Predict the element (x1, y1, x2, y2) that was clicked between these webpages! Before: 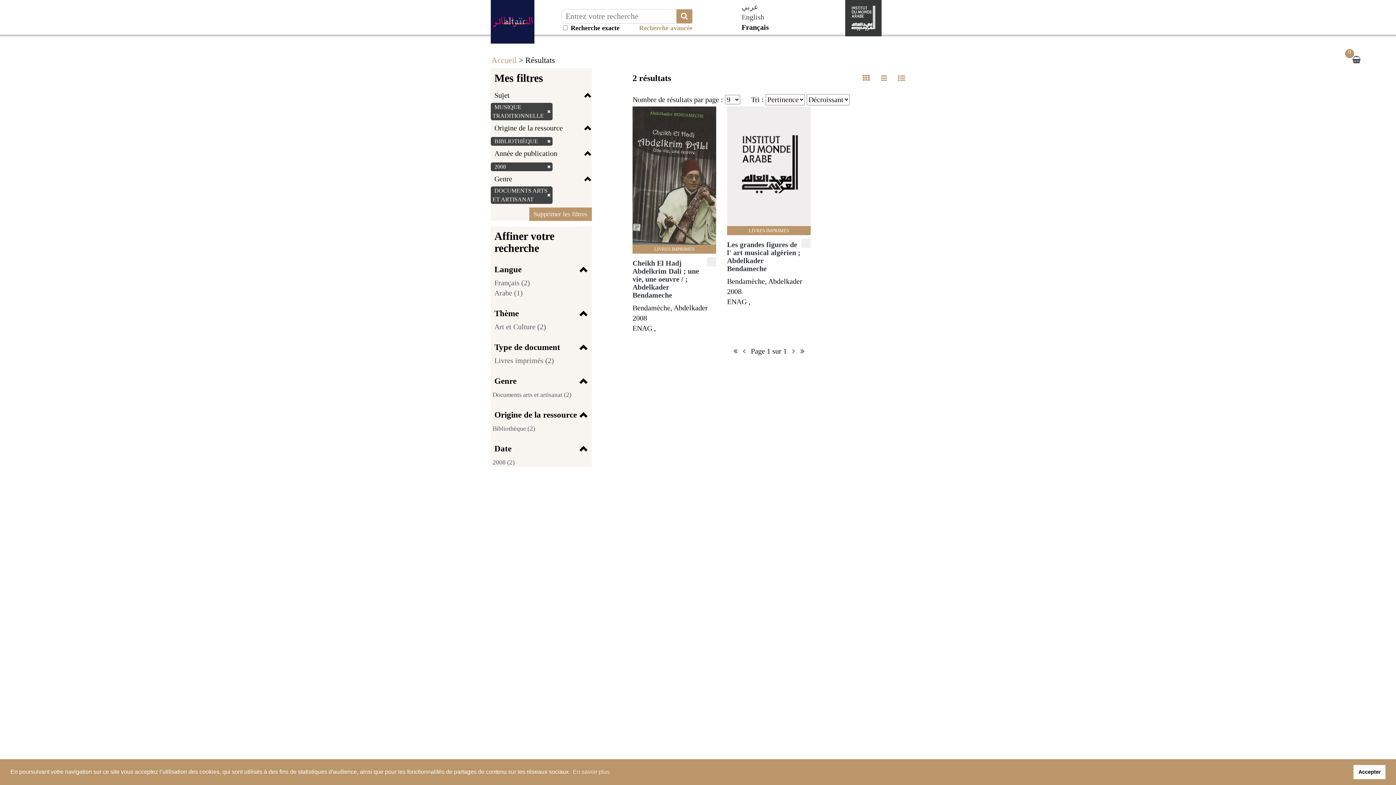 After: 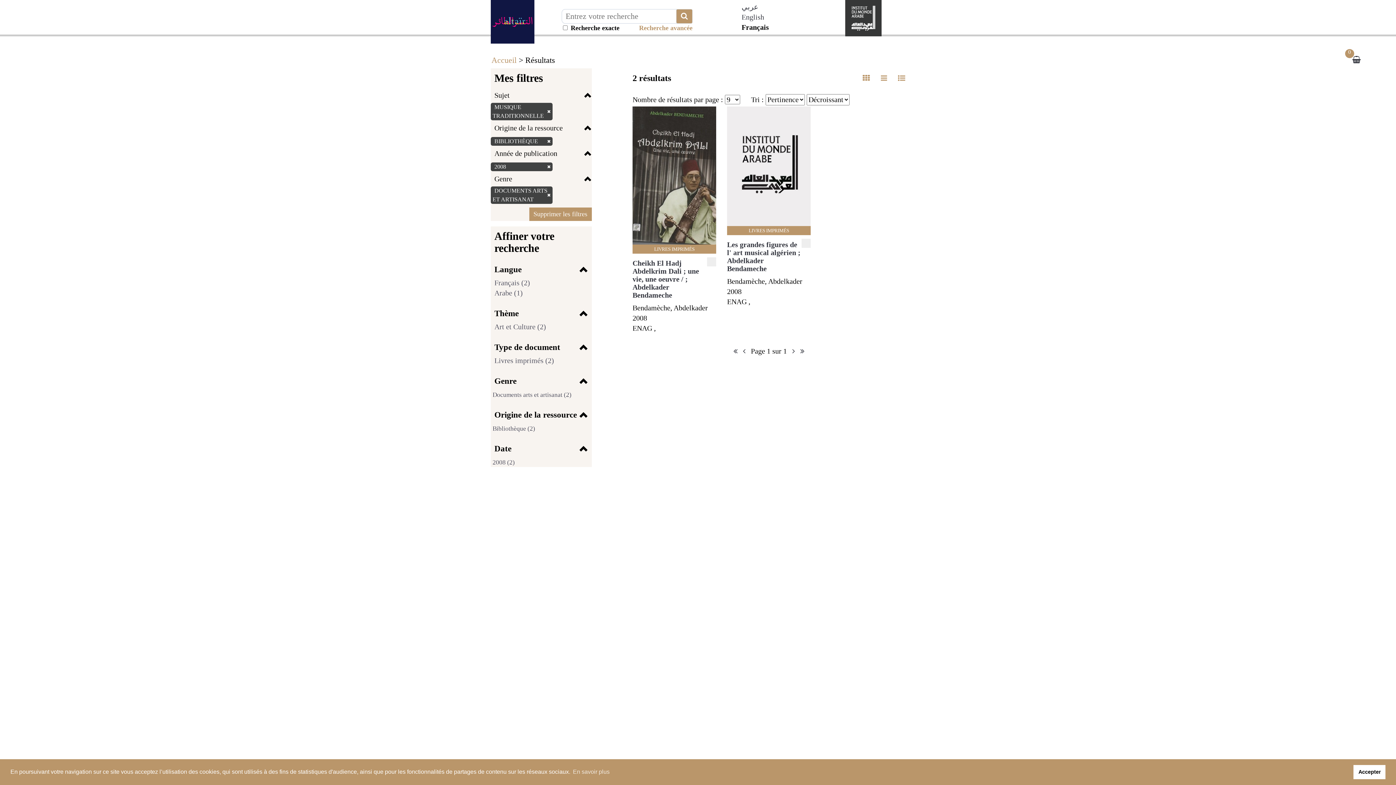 Action: bbox: (875, 68, 892, 88)